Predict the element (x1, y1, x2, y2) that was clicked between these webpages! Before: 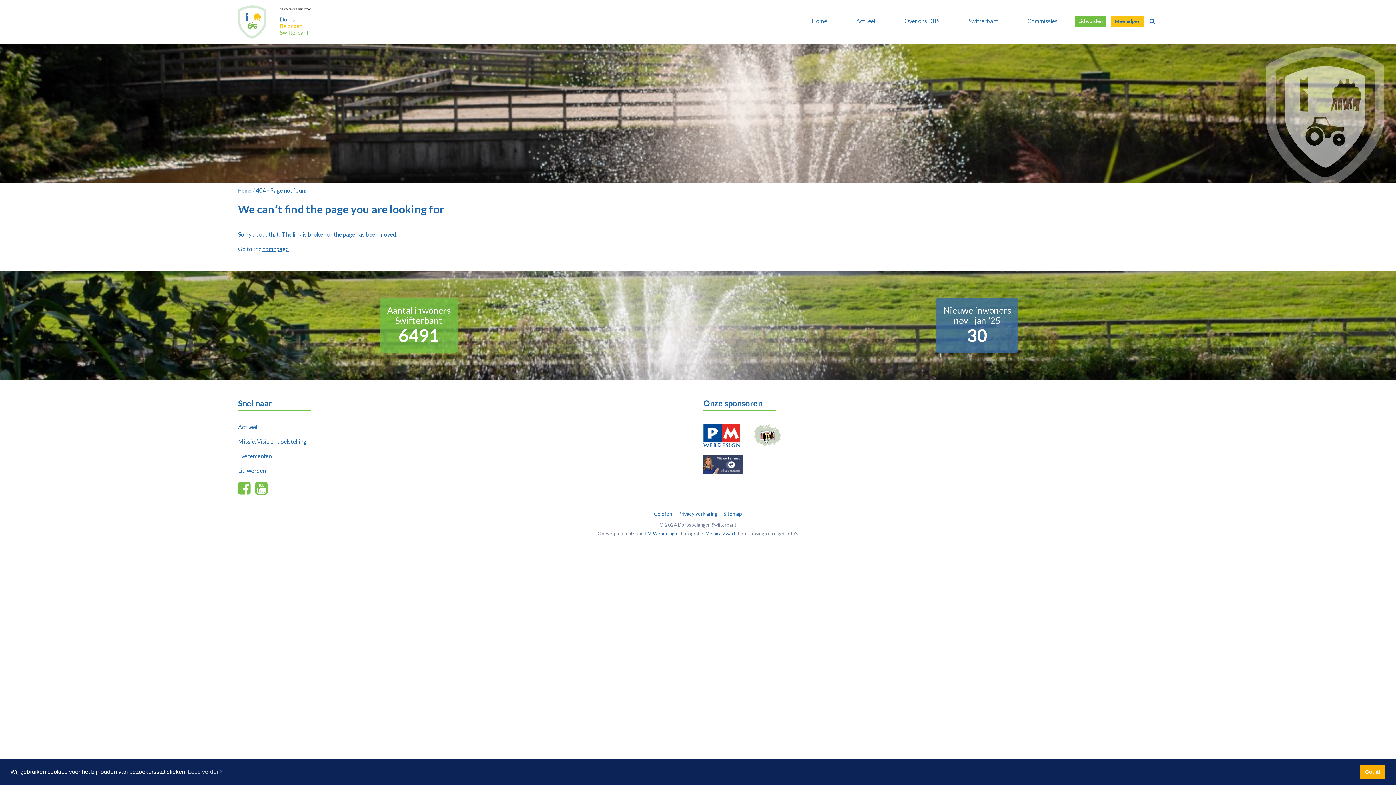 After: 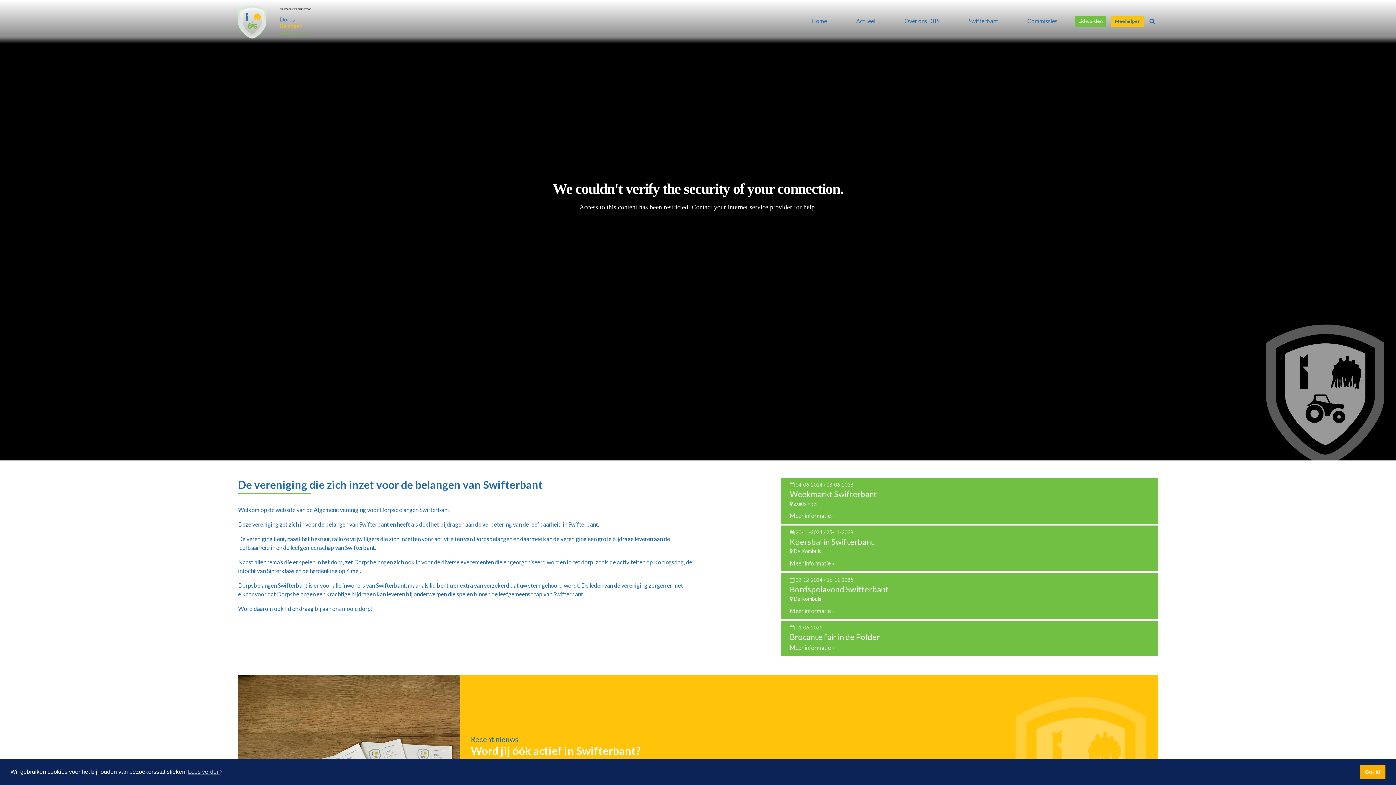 Action: bbox: (238, 3, 310, 39)